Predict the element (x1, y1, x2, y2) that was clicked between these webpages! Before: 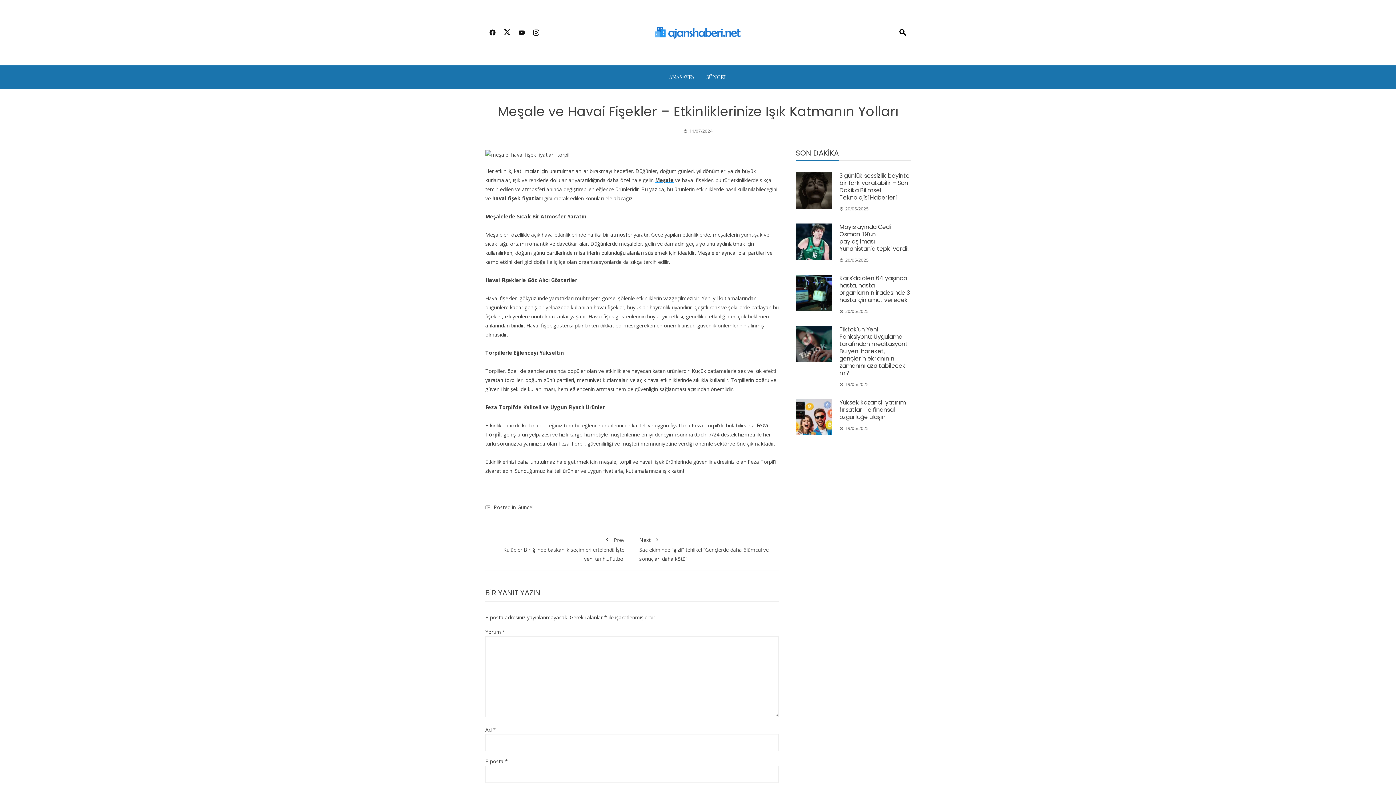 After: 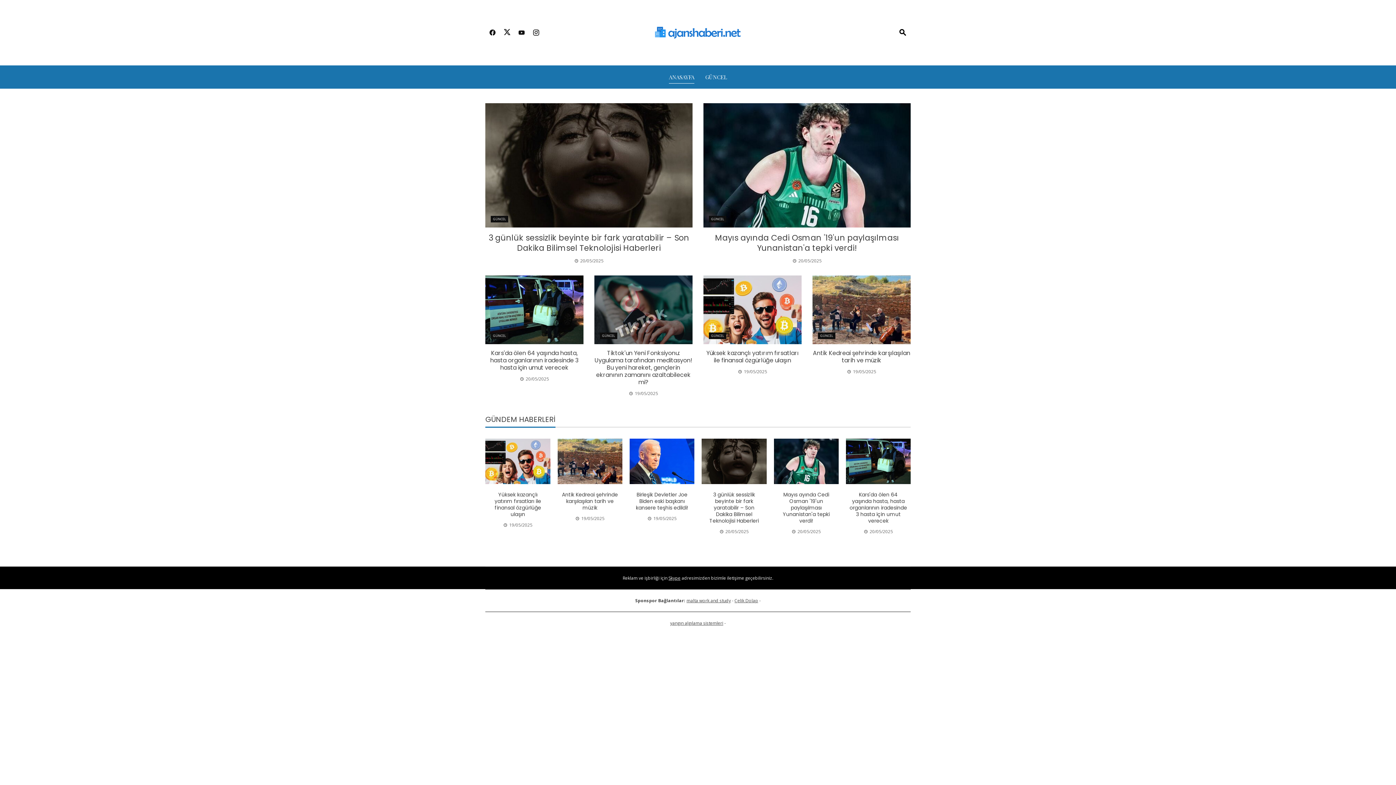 Action: bbox: (669, 71, 694, 82) label: ANASAYFA